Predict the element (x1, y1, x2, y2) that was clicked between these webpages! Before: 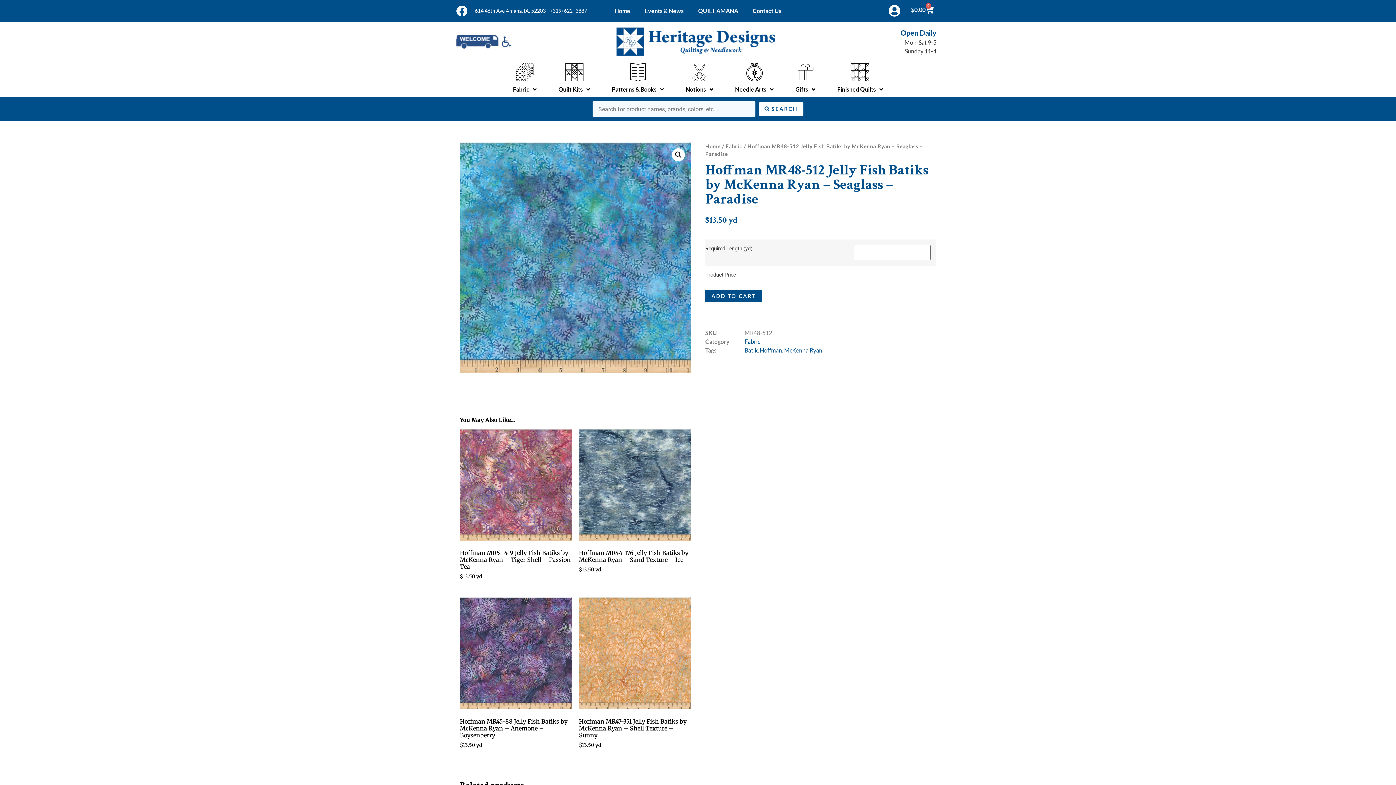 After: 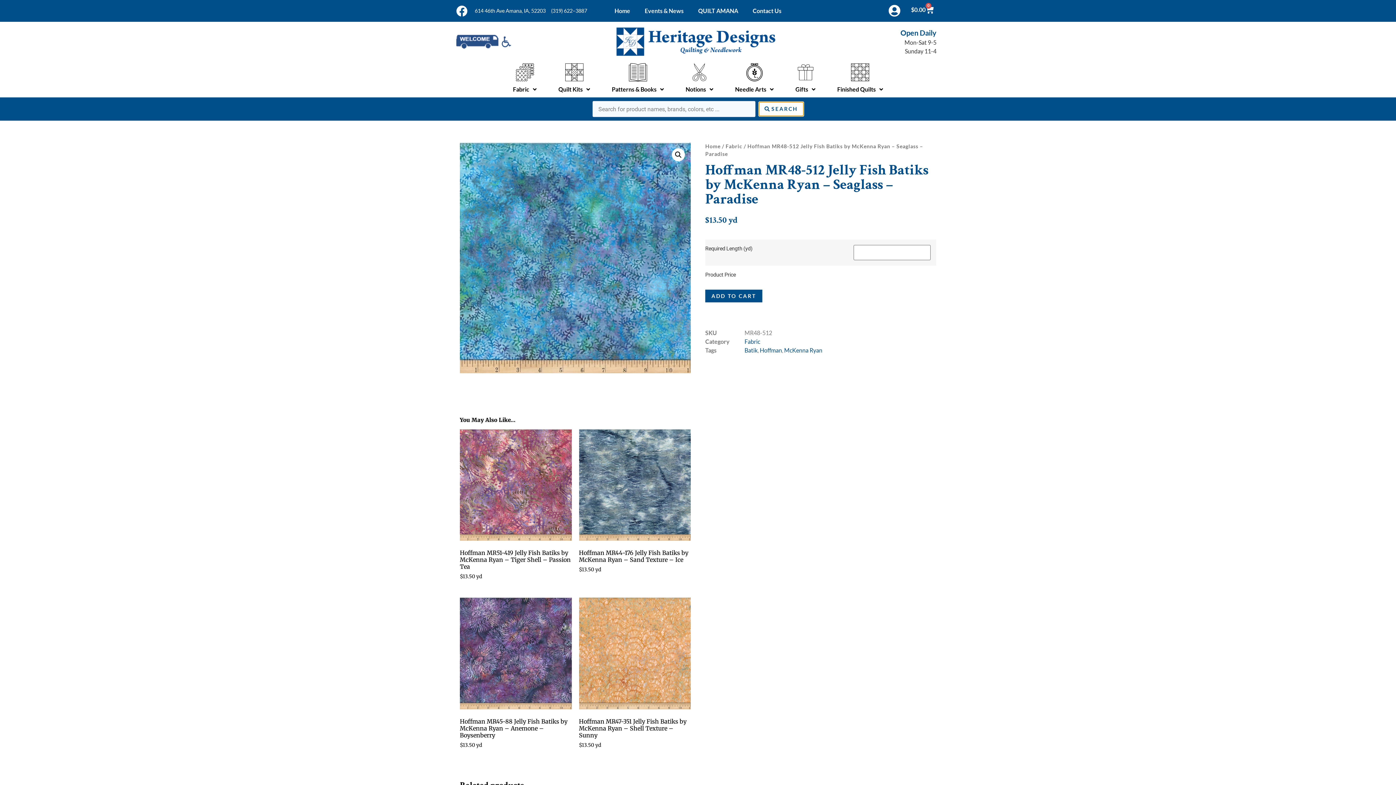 Action: bbox: (759, 102, 803, 115) label: Search submit